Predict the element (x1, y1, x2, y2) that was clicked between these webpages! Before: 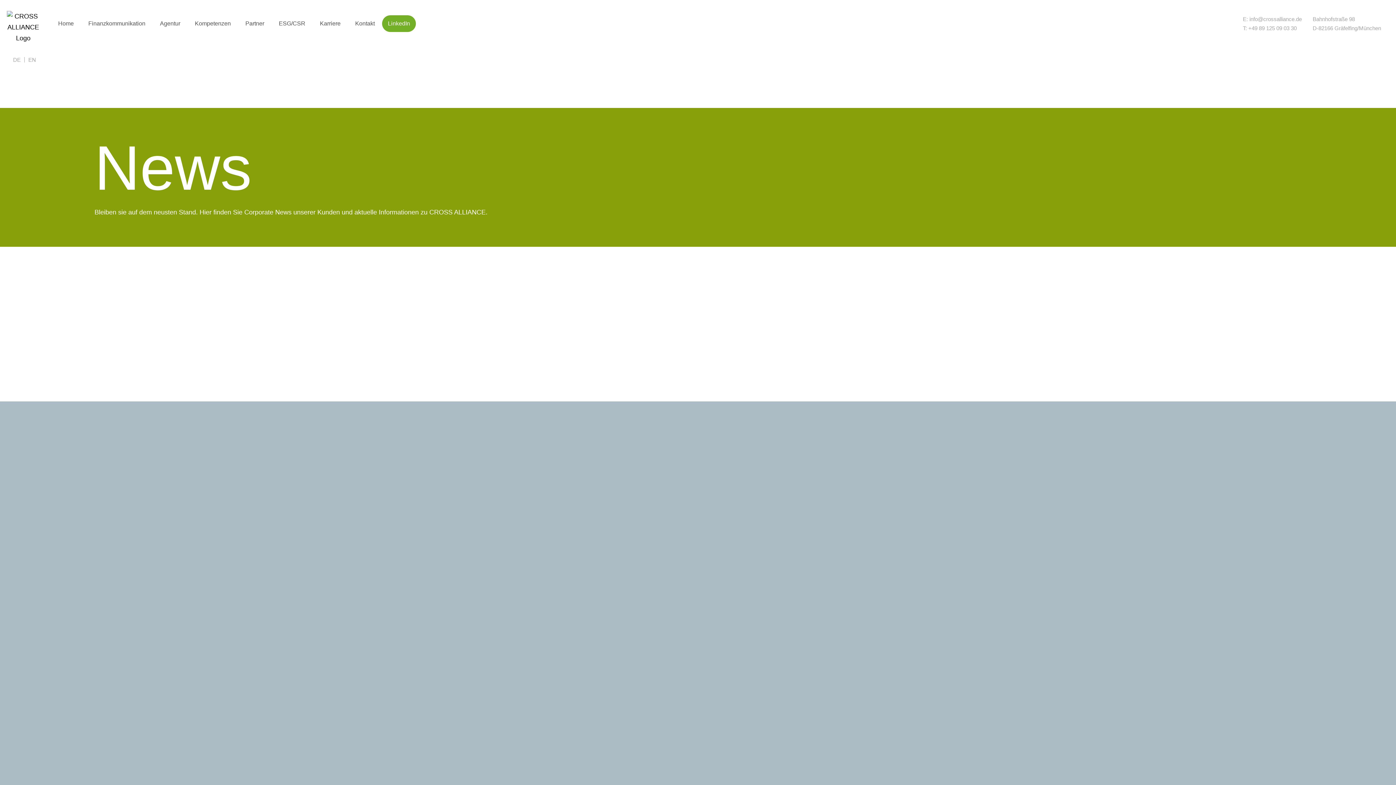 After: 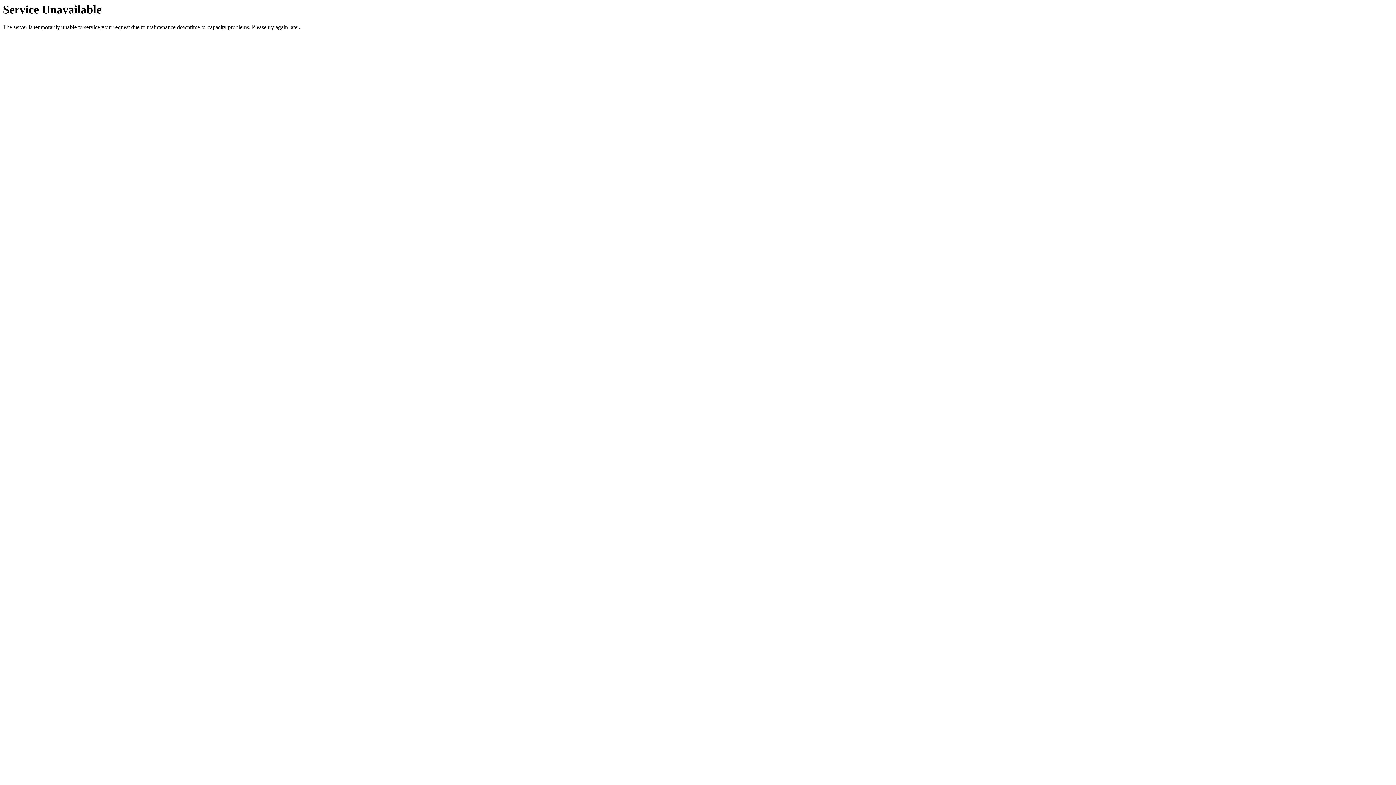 Action: bbox: (160, 15, 180, 32) label: Agentur